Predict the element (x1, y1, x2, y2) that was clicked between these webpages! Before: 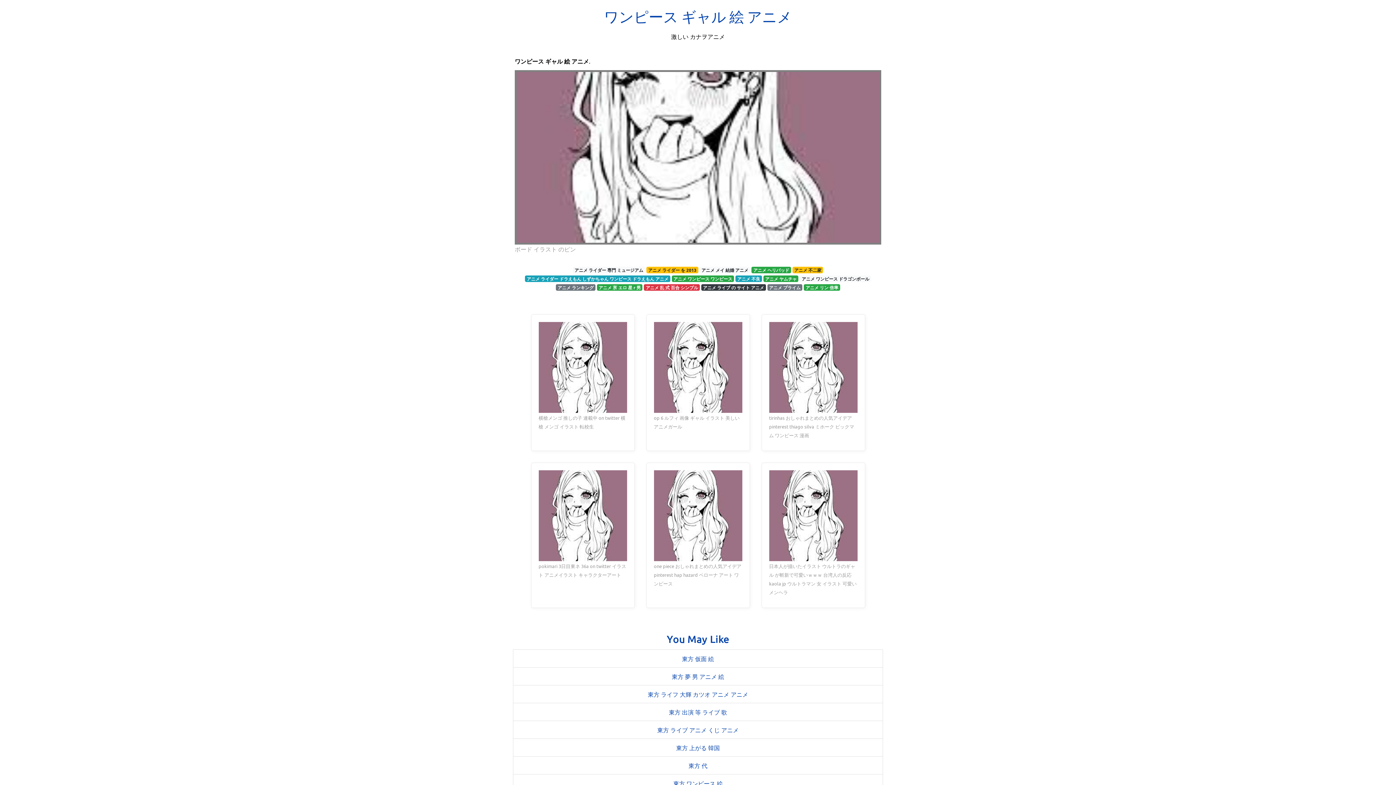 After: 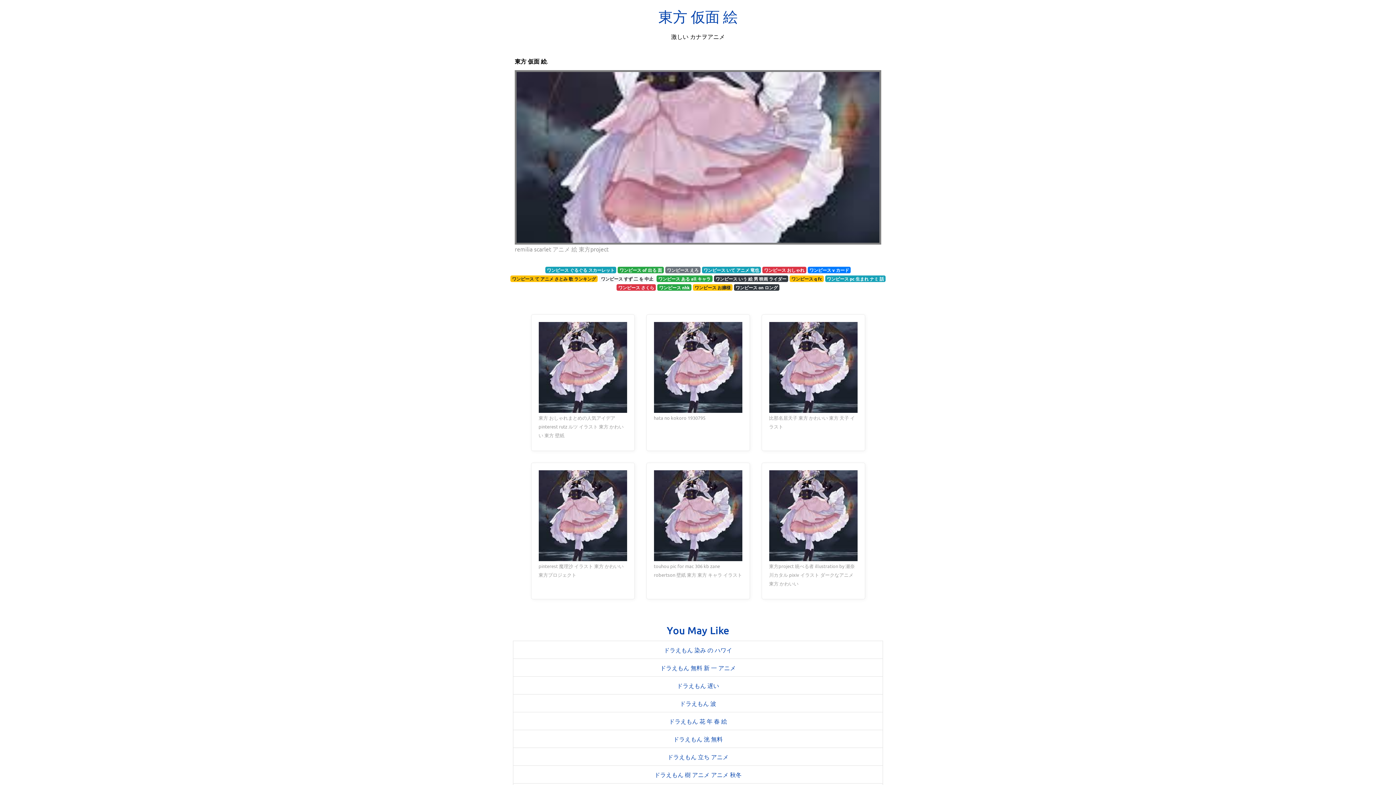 Action: label: 東方 仮面 絵 bbox: (682, 654, 714, 663)